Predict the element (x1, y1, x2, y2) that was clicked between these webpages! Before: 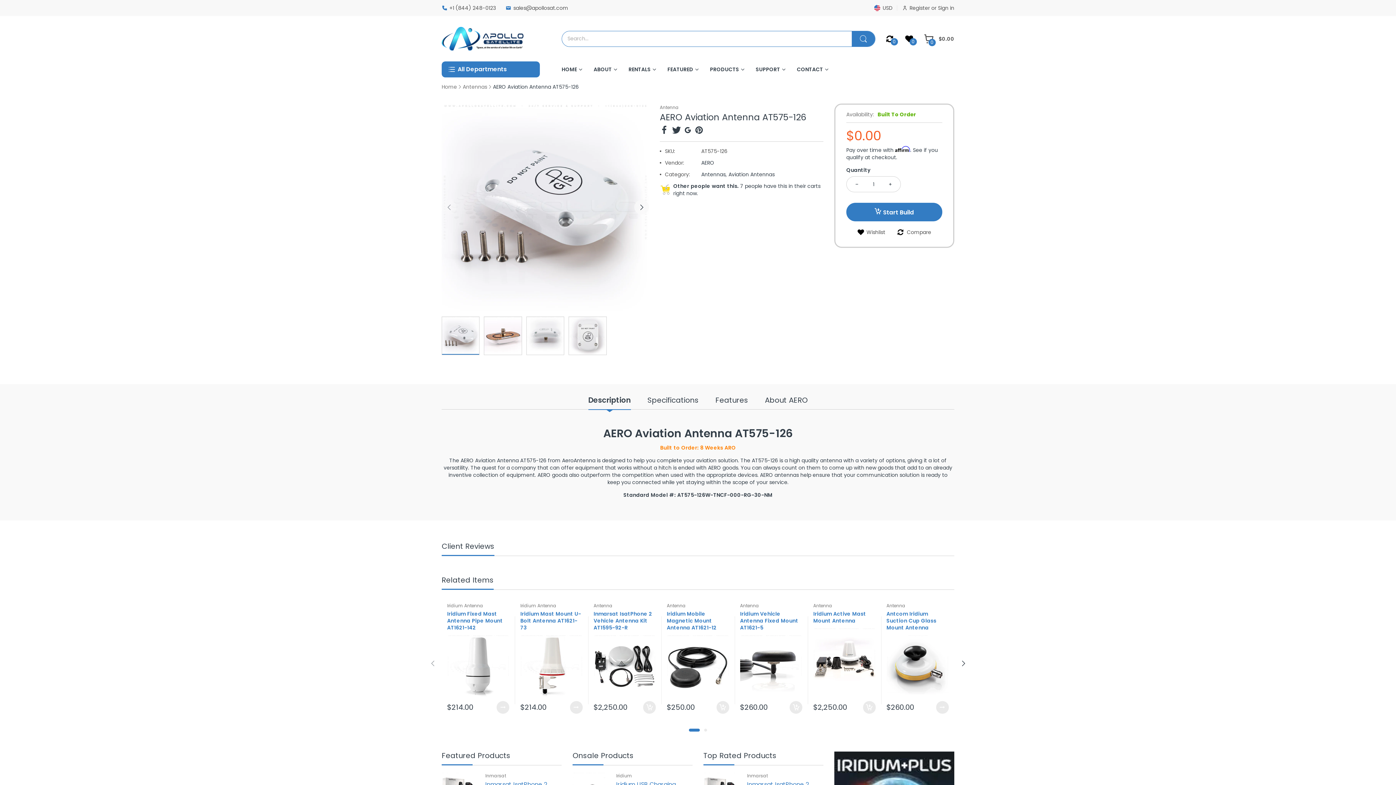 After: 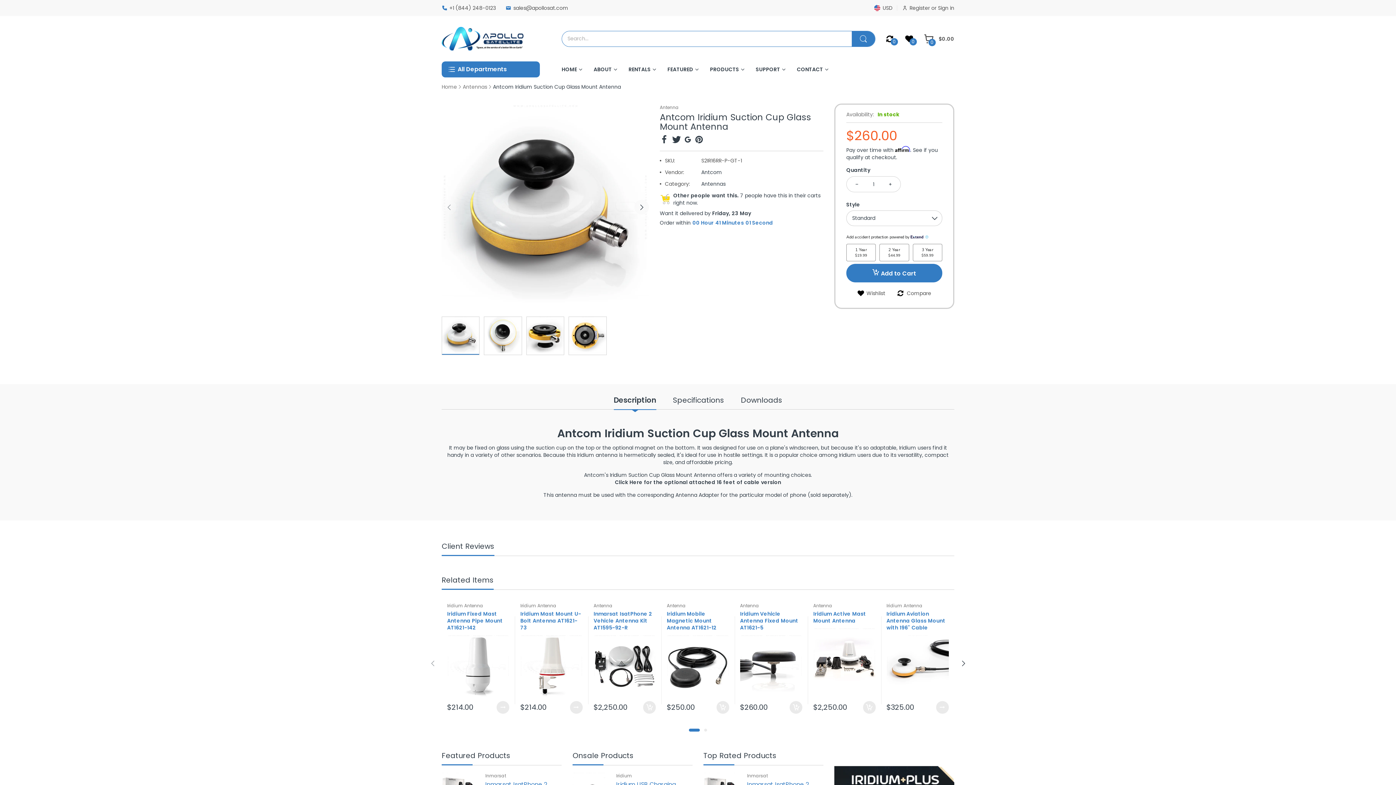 Action: bbox: (936, 701, 949, 714)